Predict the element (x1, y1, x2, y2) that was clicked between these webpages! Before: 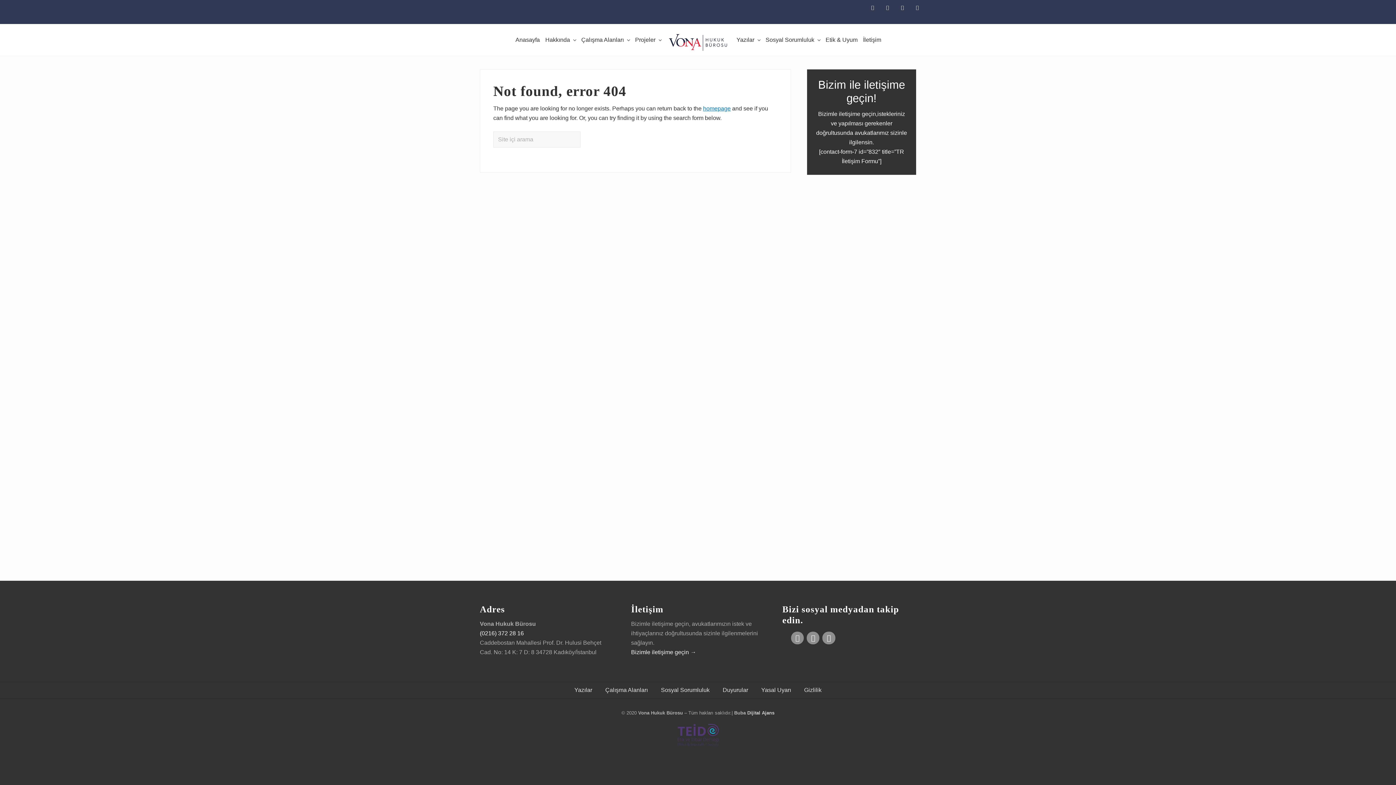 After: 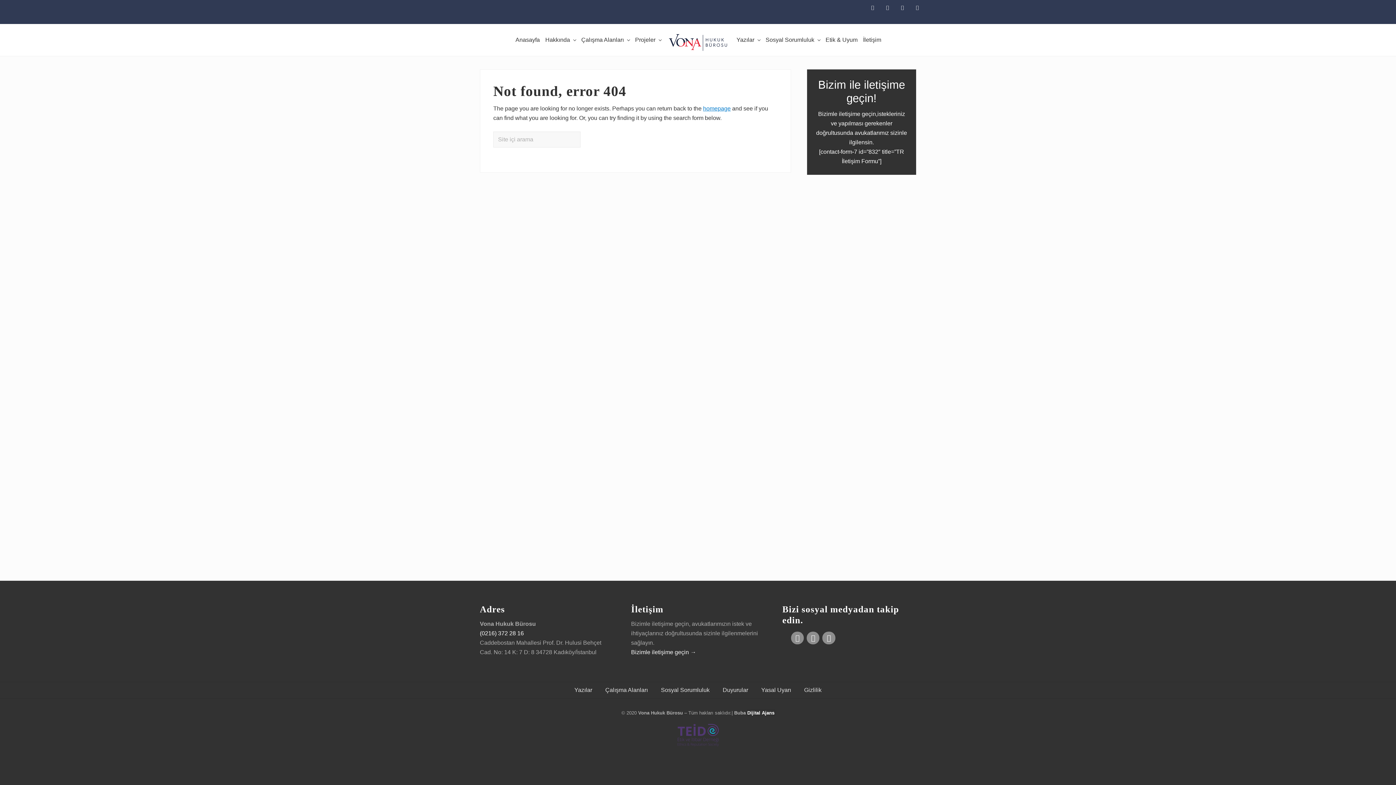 Action: bbox: (747, 710, 774, 716) label: Dijital Ajans